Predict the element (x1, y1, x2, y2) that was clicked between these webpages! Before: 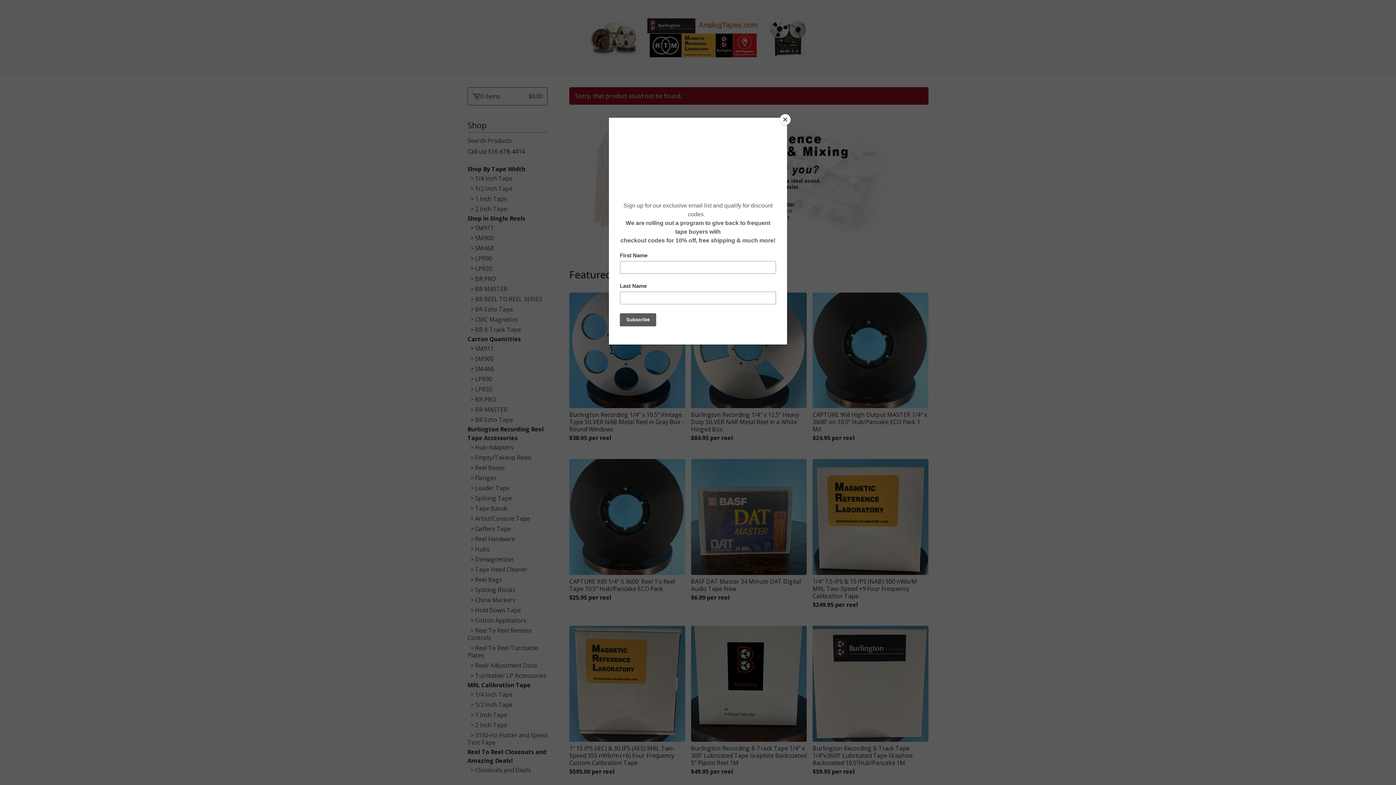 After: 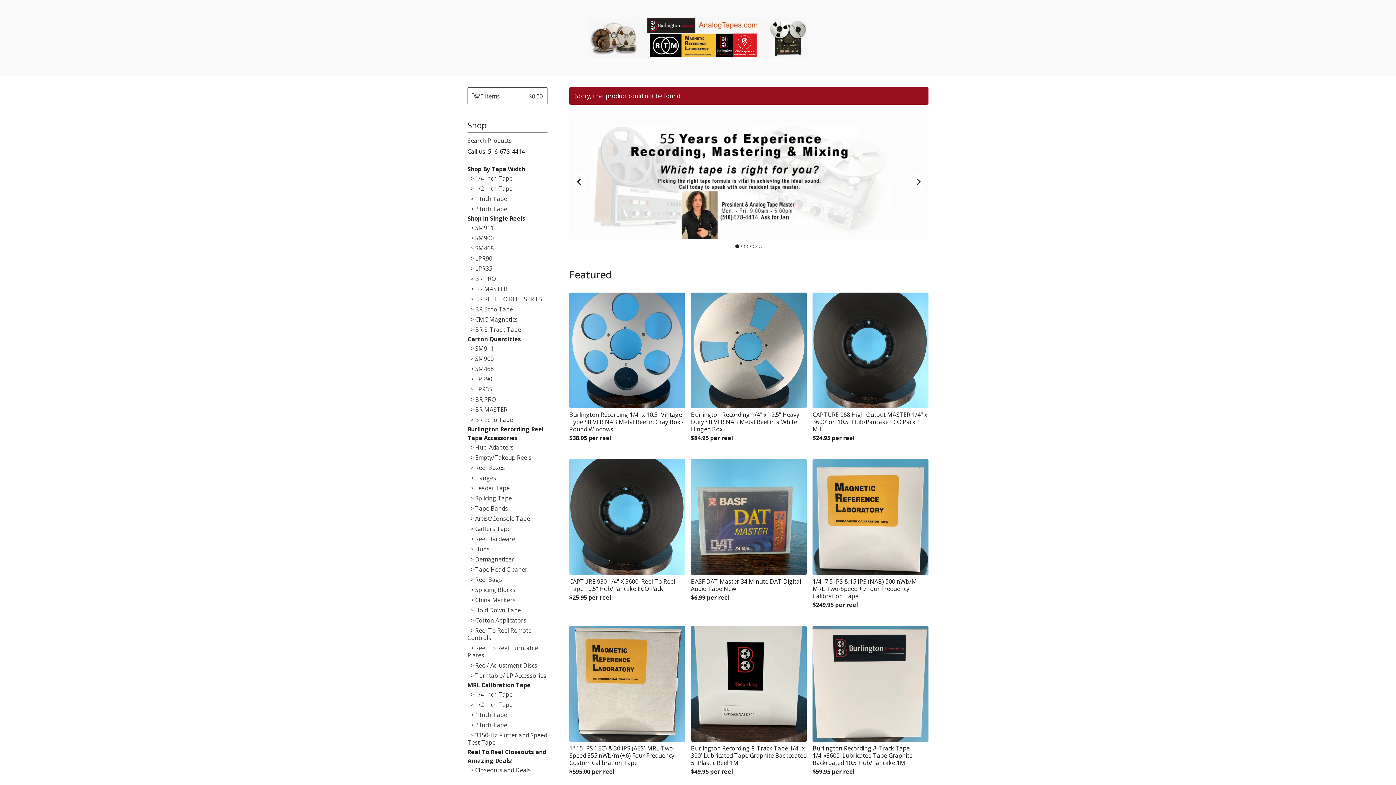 Action: bbox: (780, 114, 790, 125) label: Close